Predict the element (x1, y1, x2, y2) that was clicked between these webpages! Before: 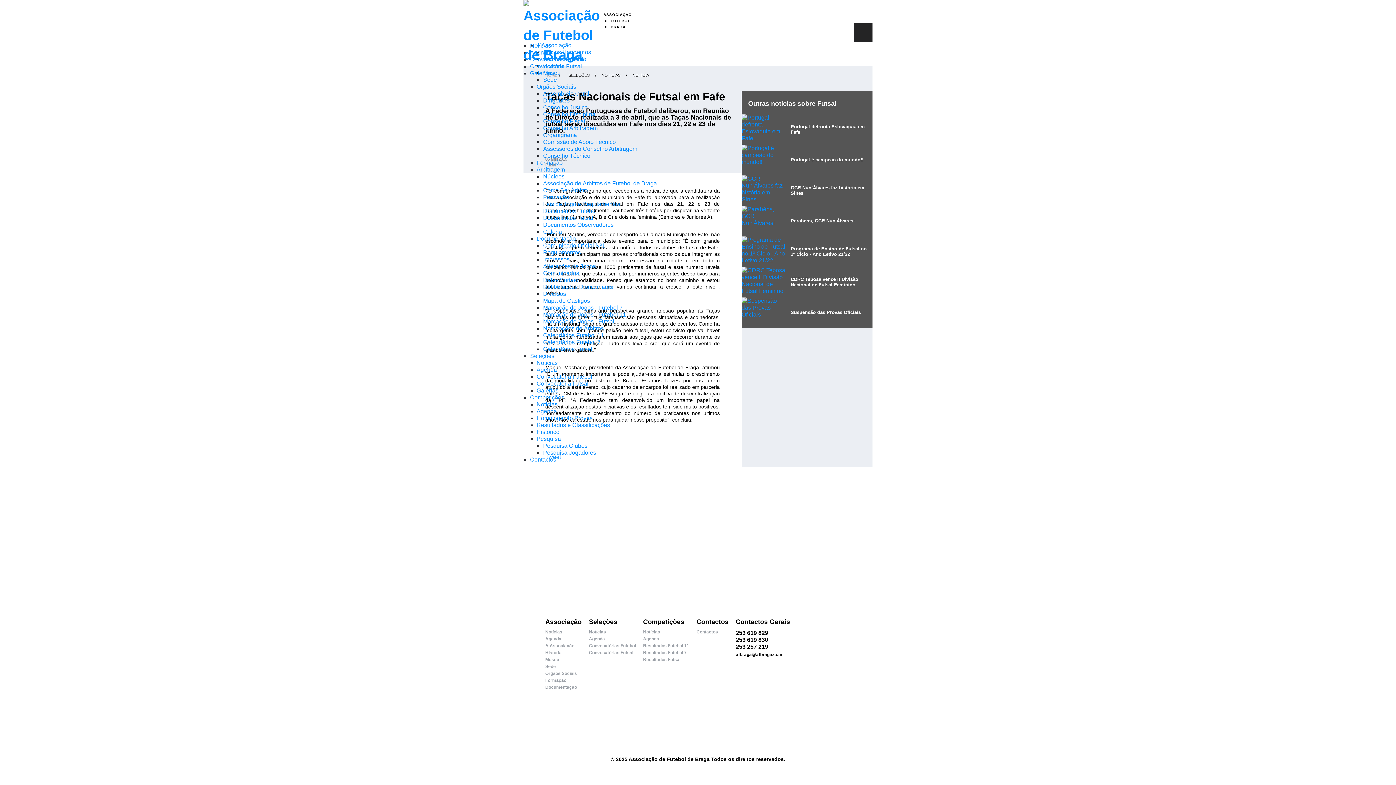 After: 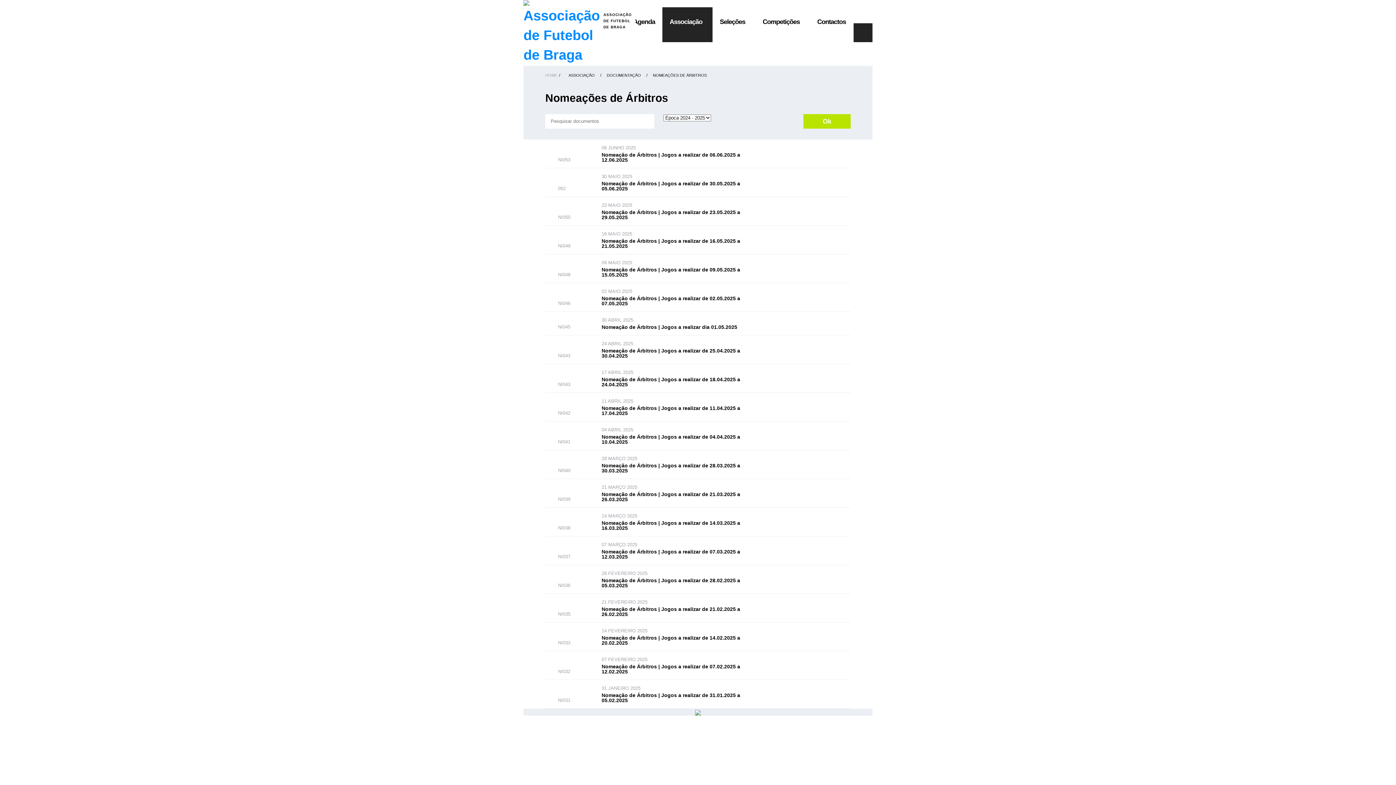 Action: bbox: (543, 325, 604, 331) label: Nomeações de Árbitros